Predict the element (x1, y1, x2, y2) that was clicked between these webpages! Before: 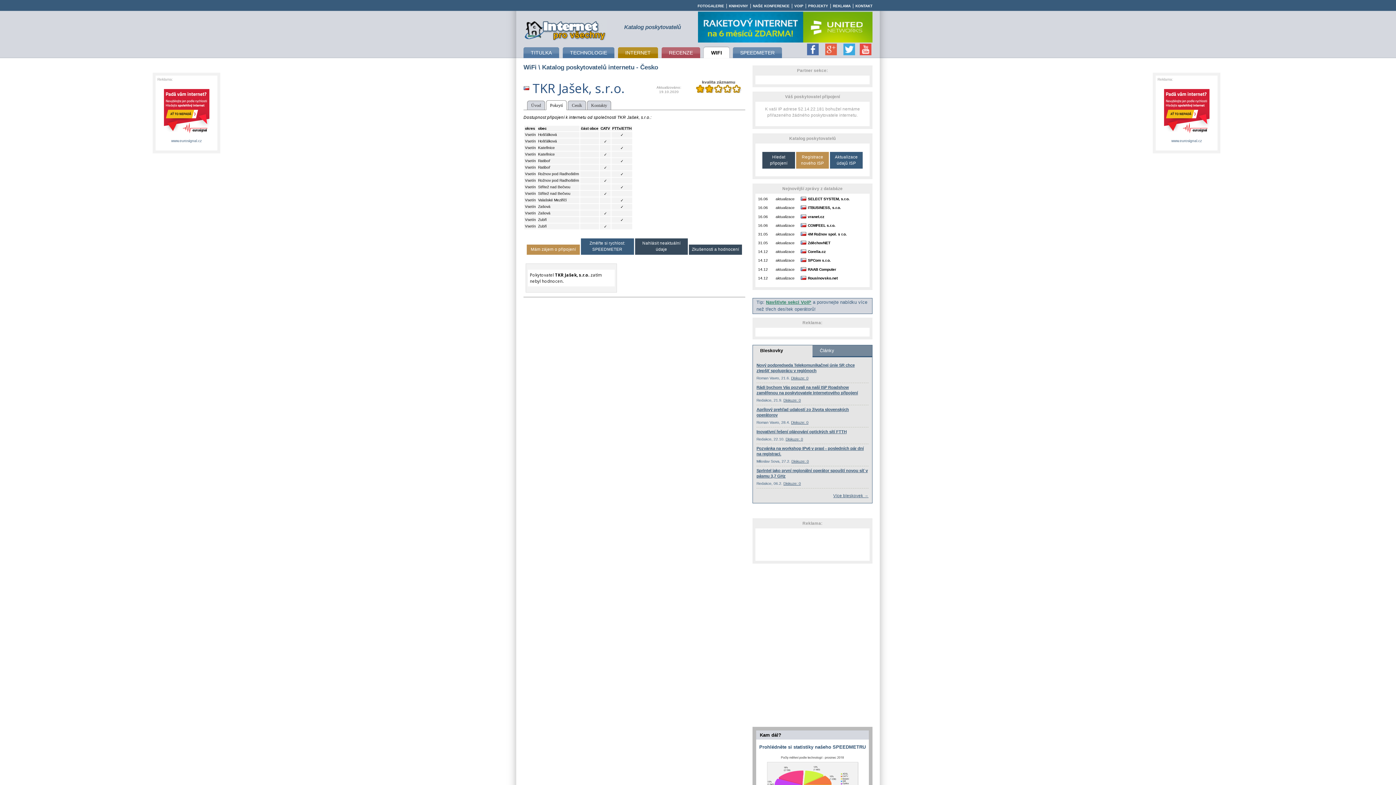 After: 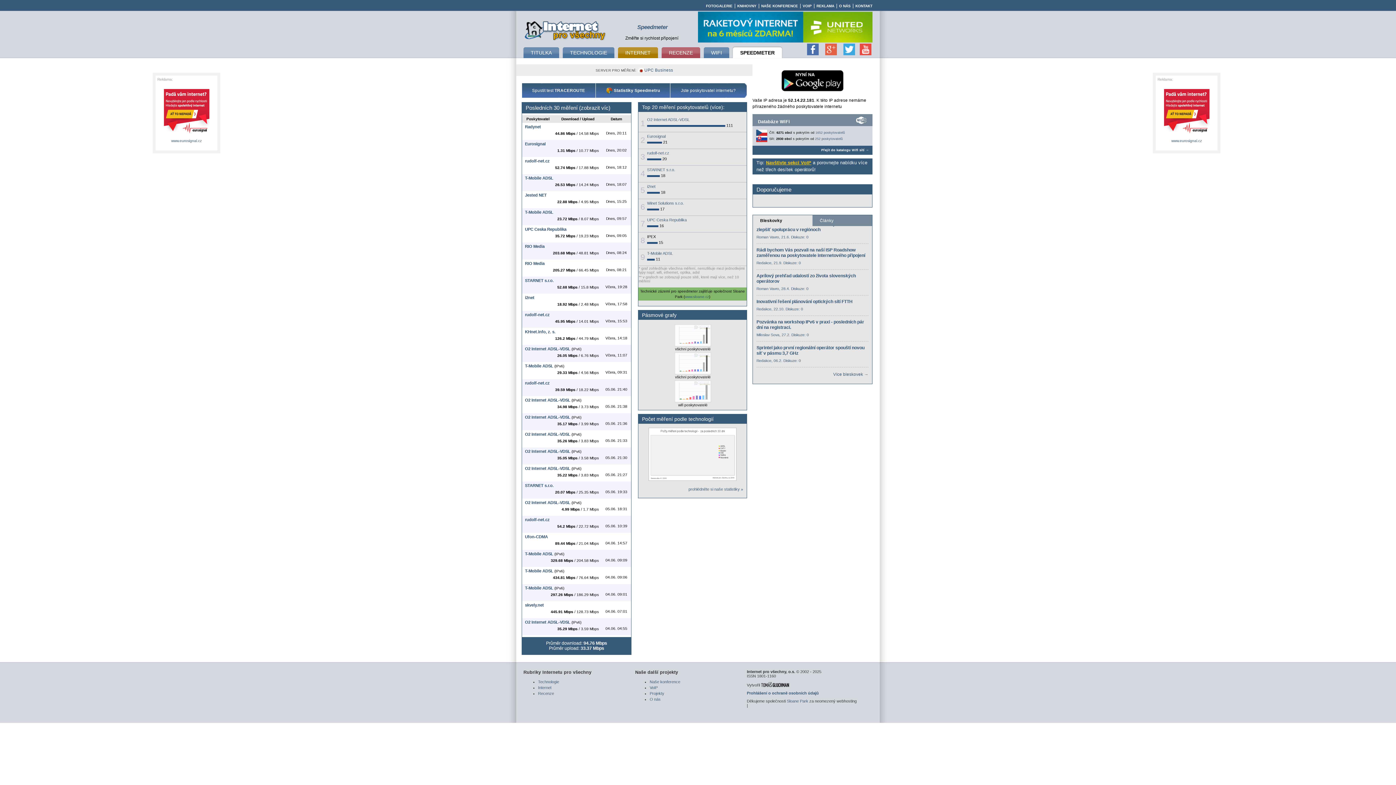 Action: label: SPEEDMETER bbox: (733, 47, 782, 58)